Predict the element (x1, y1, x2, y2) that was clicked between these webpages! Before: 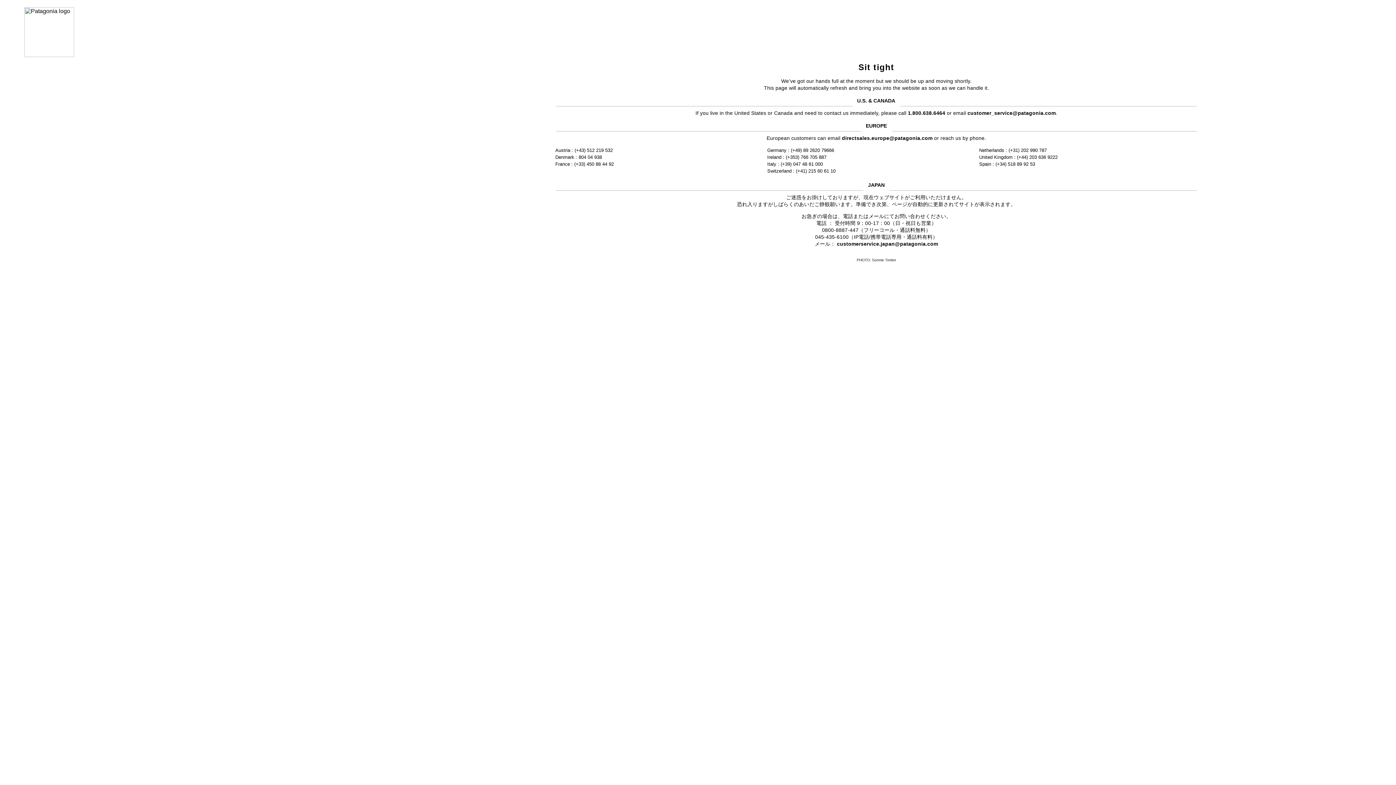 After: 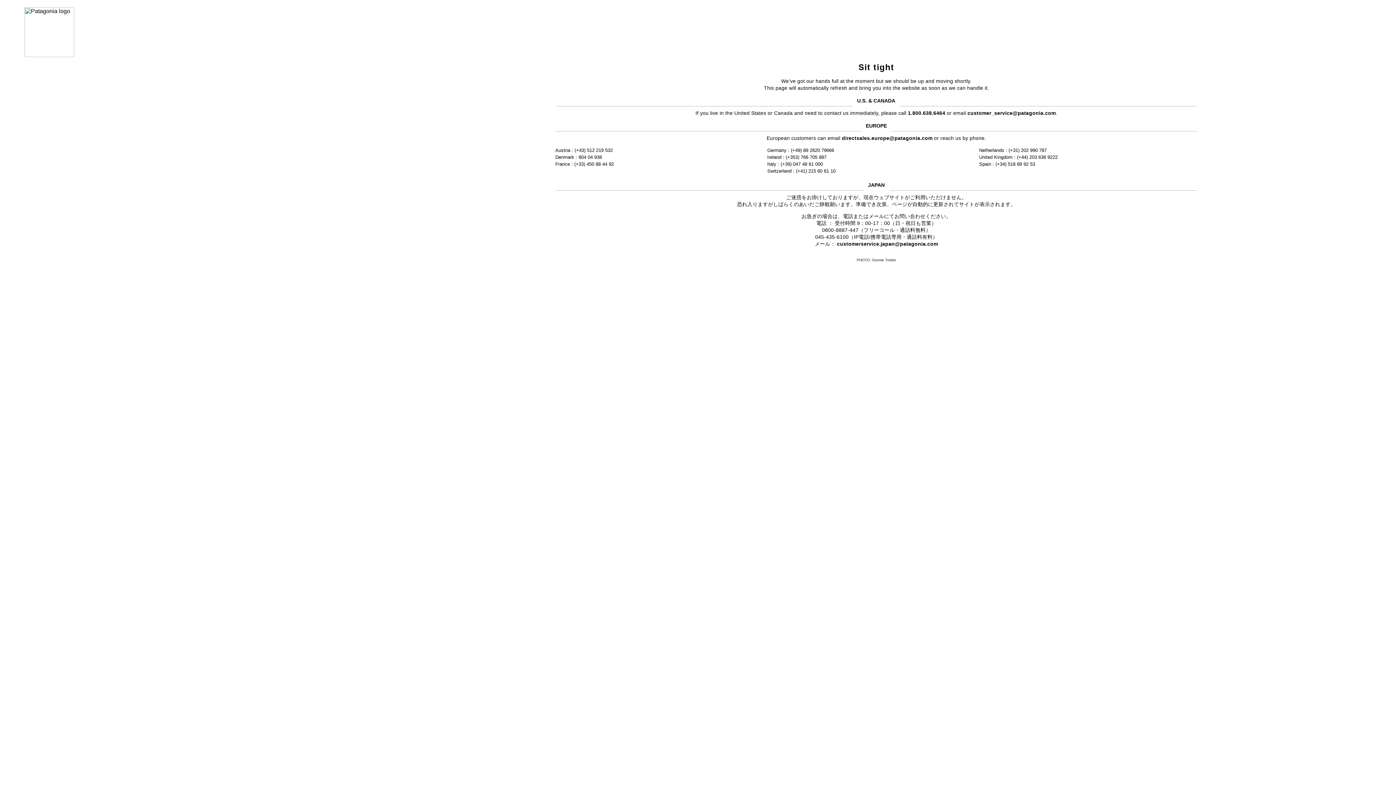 Action: label: customer_service@patagonia.com bbox: (967, 110, 1056, 115)